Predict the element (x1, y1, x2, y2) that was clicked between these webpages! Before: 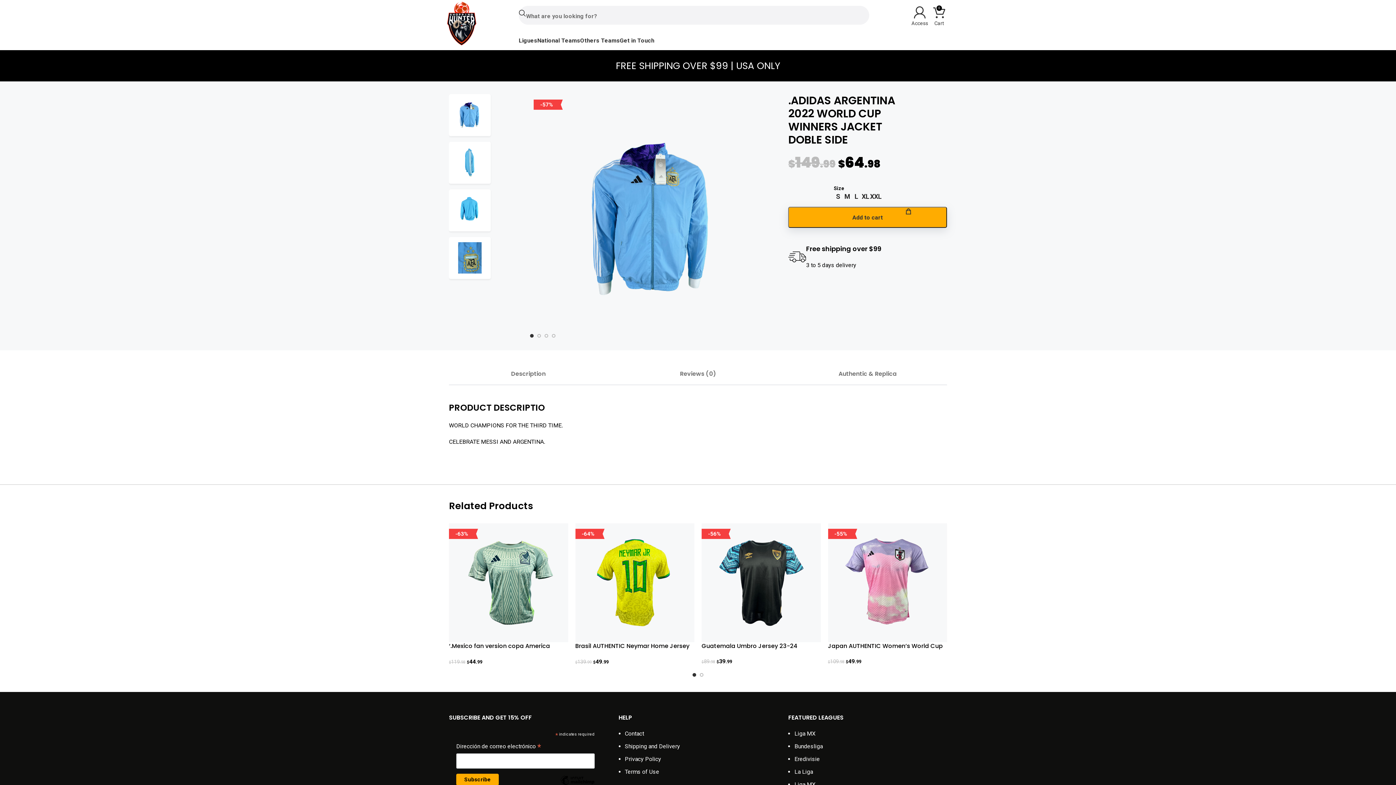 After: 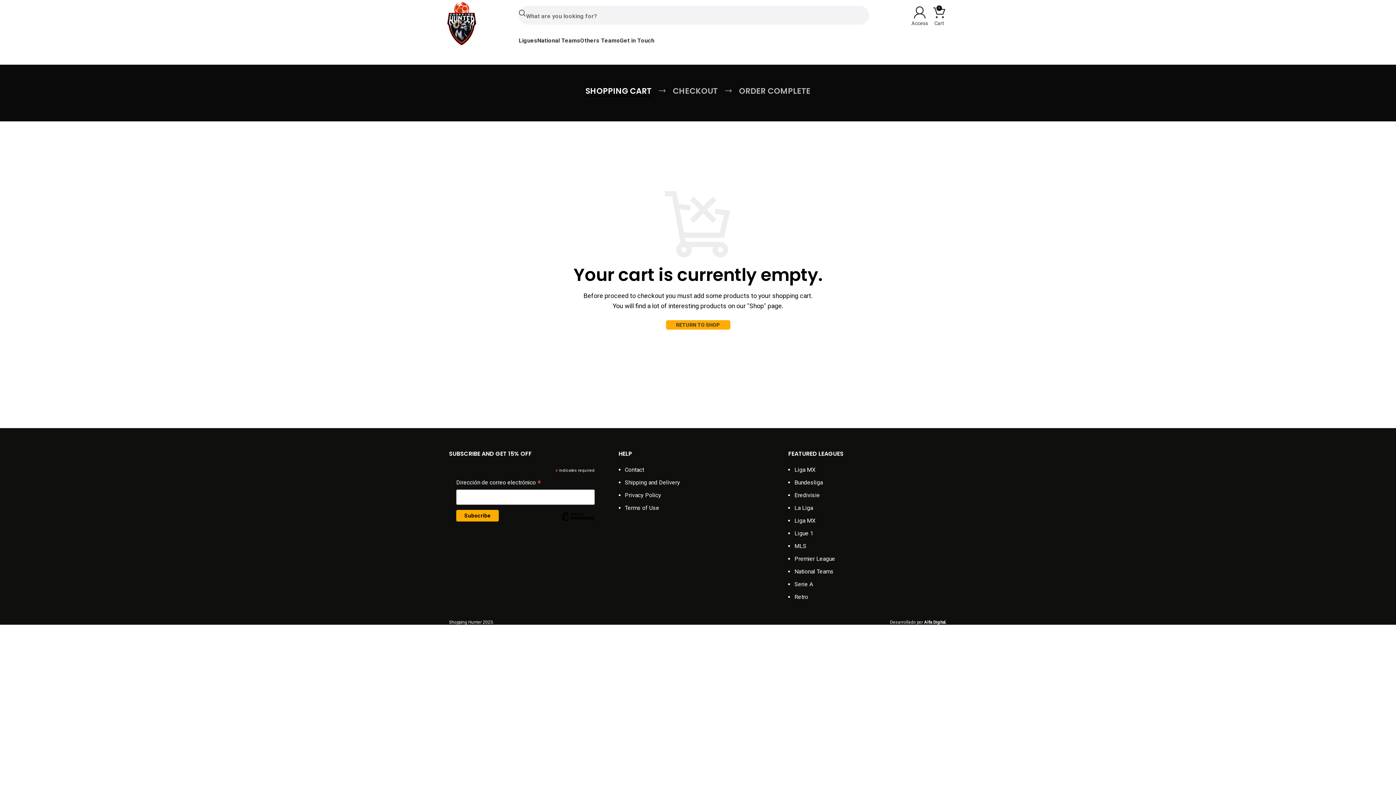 Action: label: 0 bbox: (933, 8, 945, 22)